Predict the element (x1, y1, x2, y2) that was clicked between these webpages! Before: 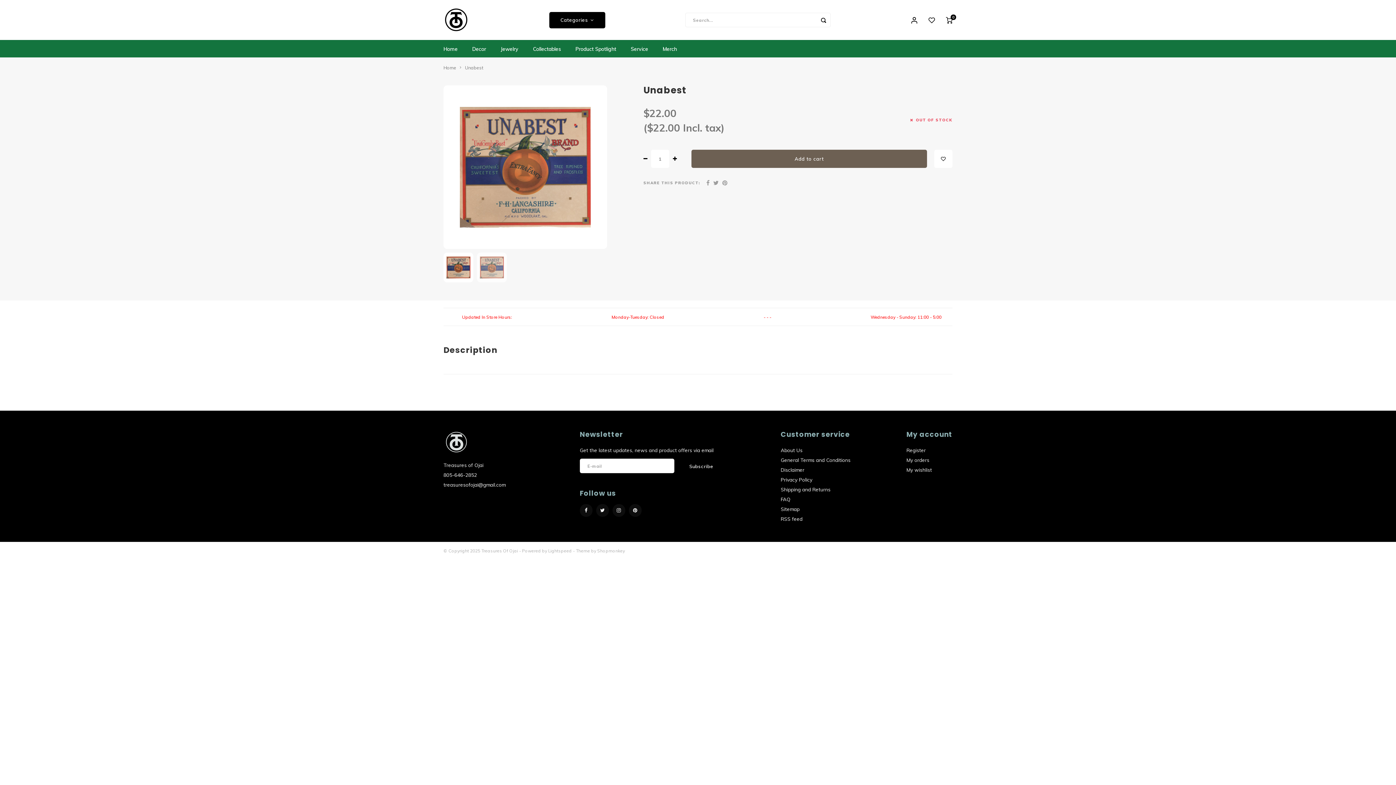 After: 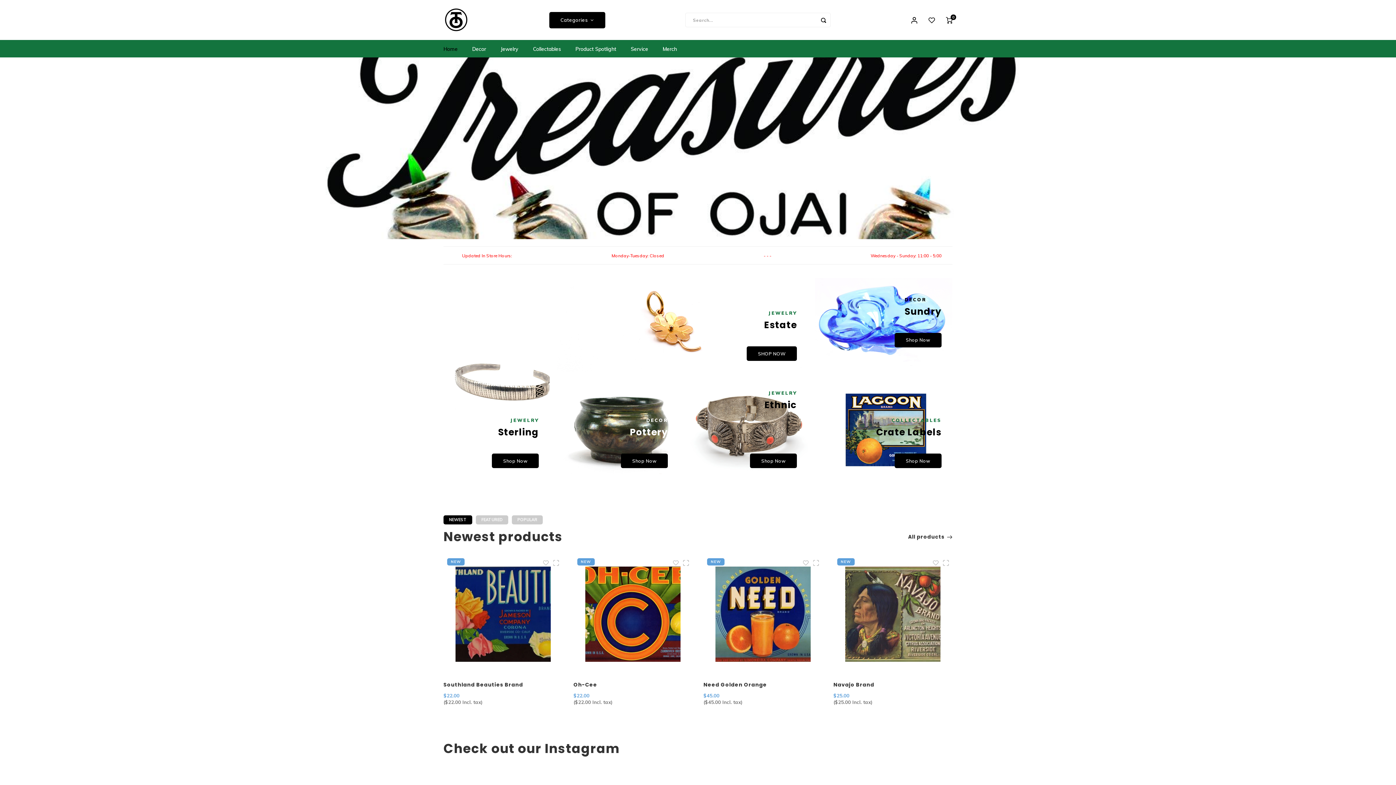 Action: bbox: (443, 438, 469, 444)